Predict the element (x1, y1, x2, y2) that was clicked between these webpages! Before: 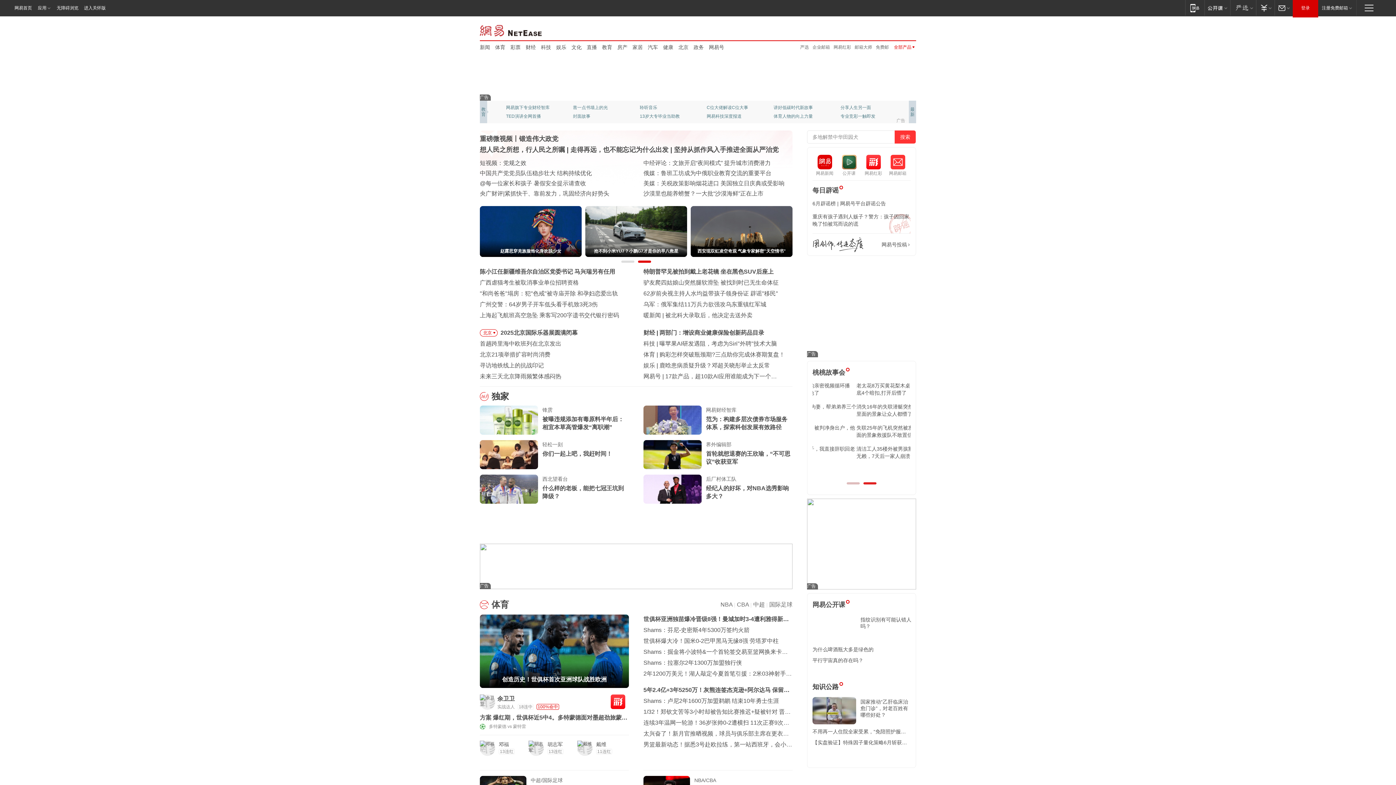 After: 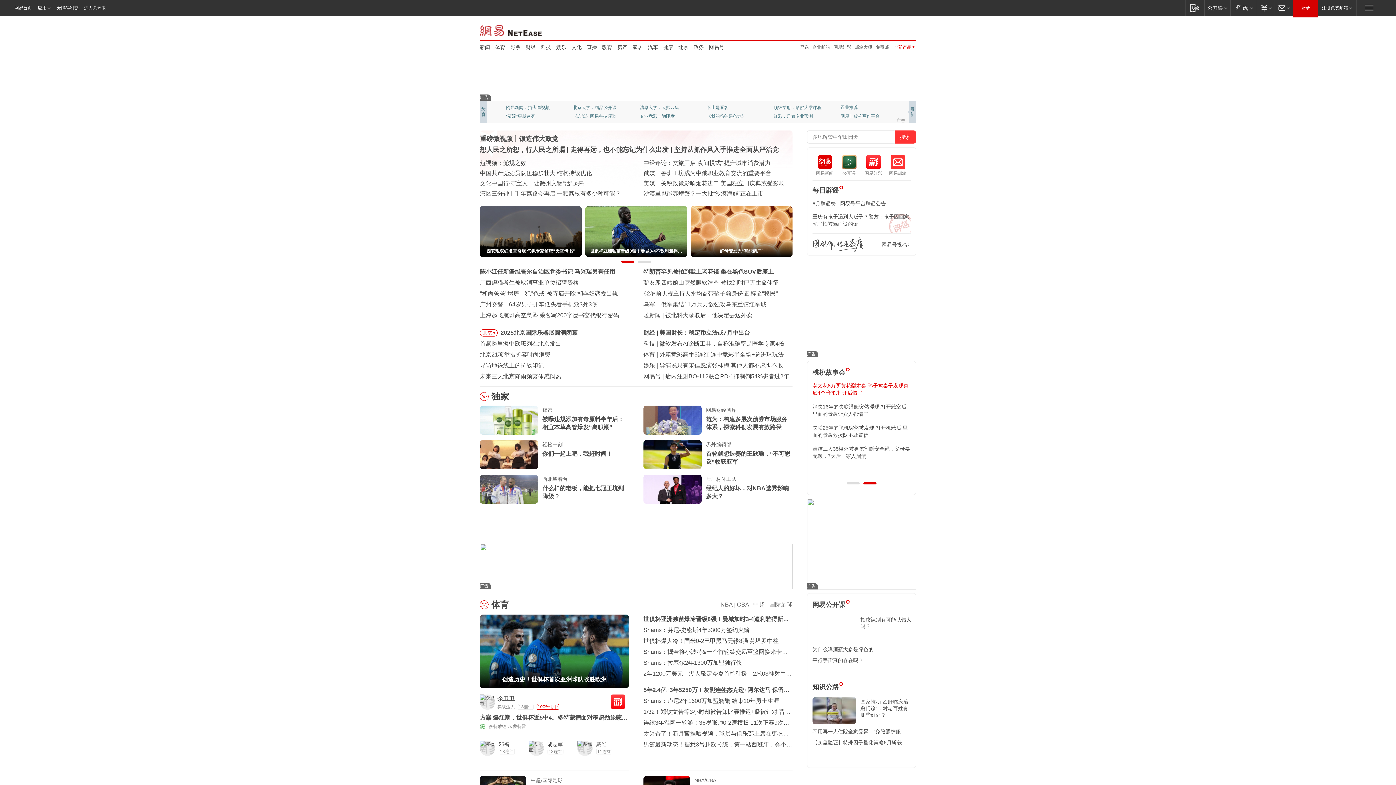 Action: bbox: (812, 382, 910, 396) label: 老太花8万买黄花梨木桌,孙子擦桌子发现桌底4个暗扣,打开后懵了